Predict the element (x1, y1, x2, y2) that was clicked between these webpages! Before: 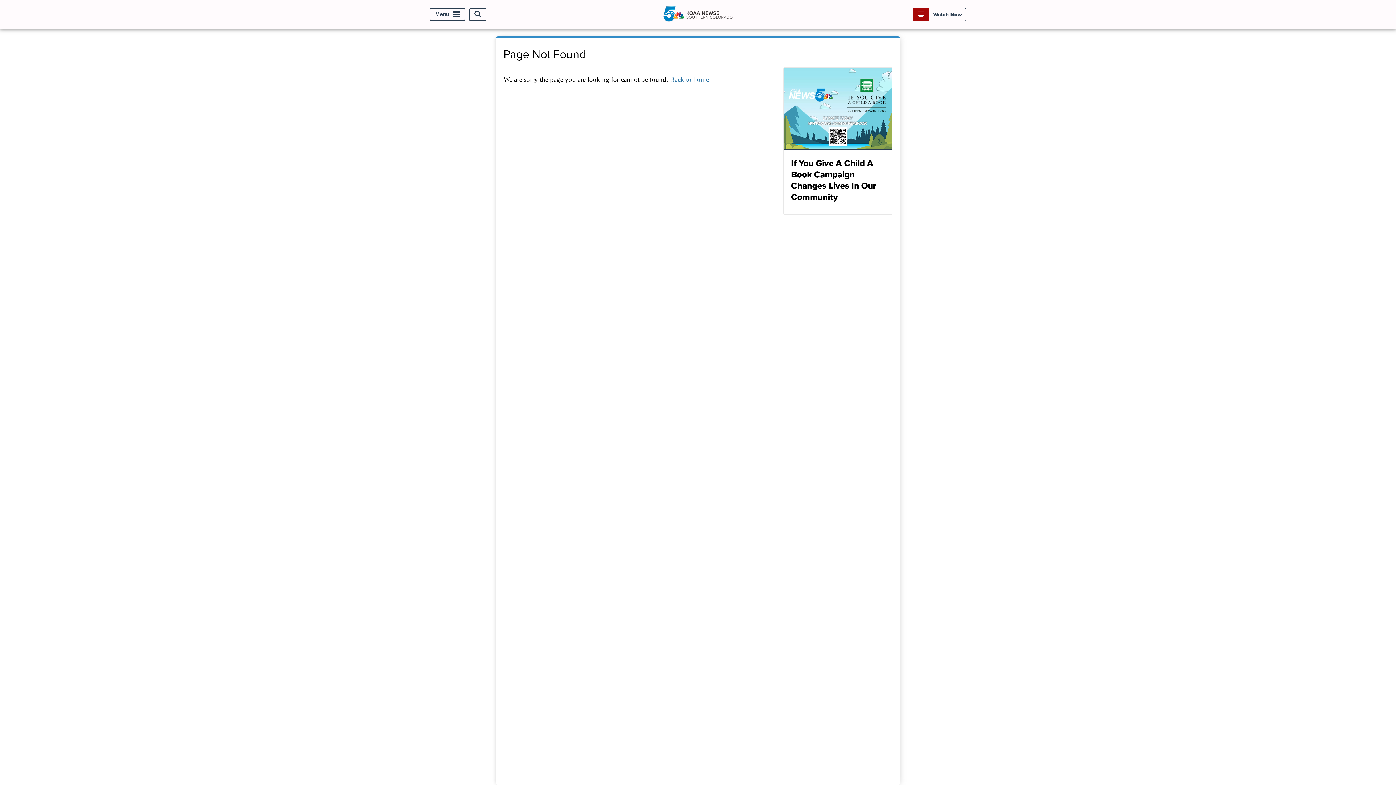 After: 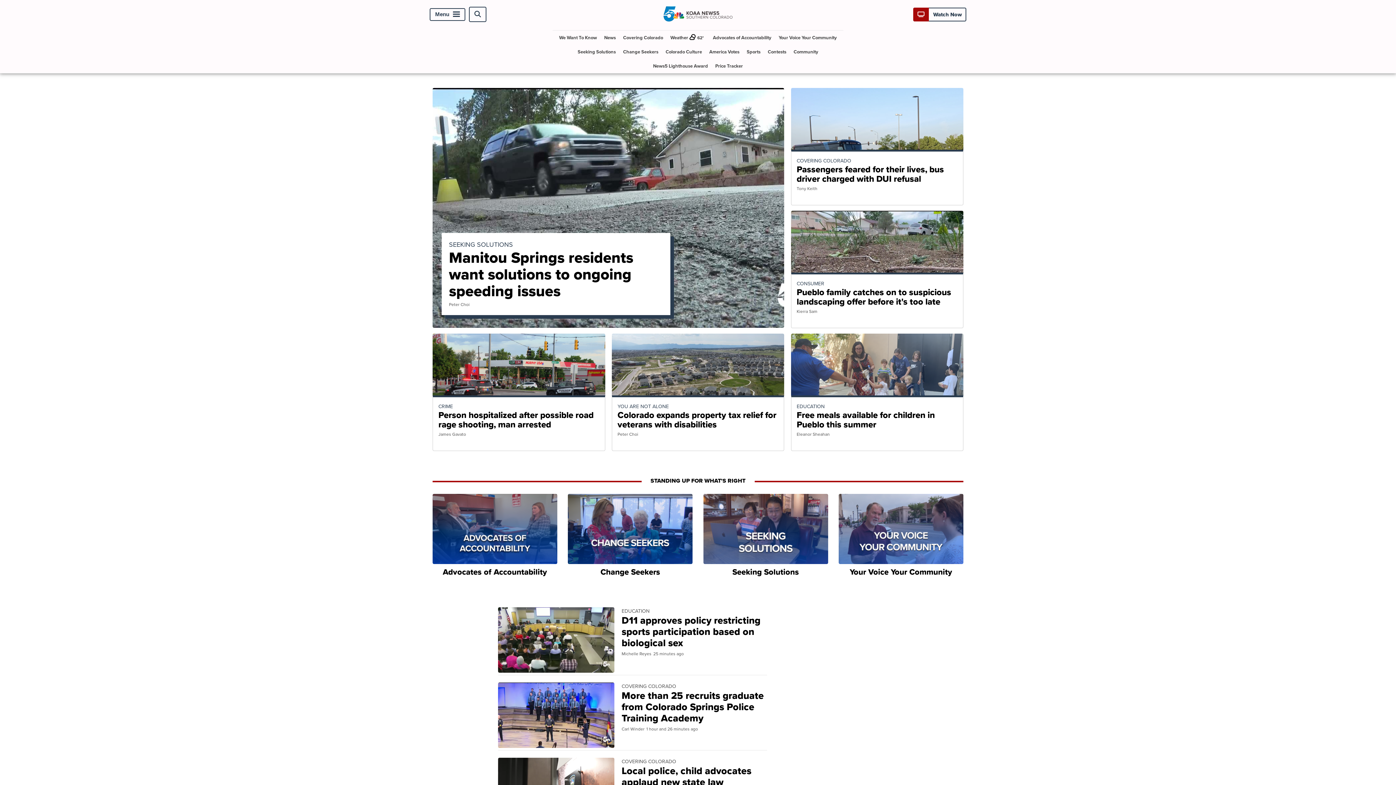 Action: bbox: (663, 19, 732, 27)